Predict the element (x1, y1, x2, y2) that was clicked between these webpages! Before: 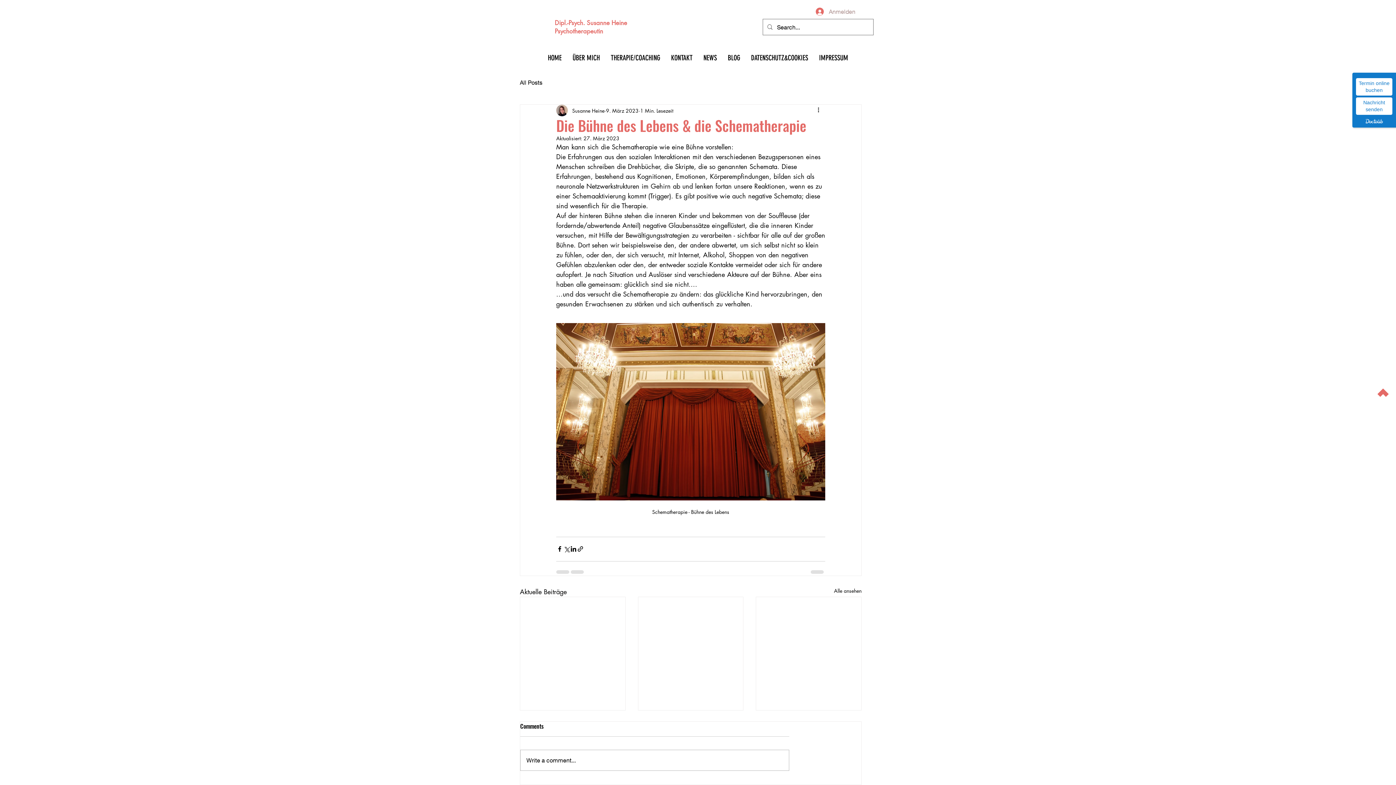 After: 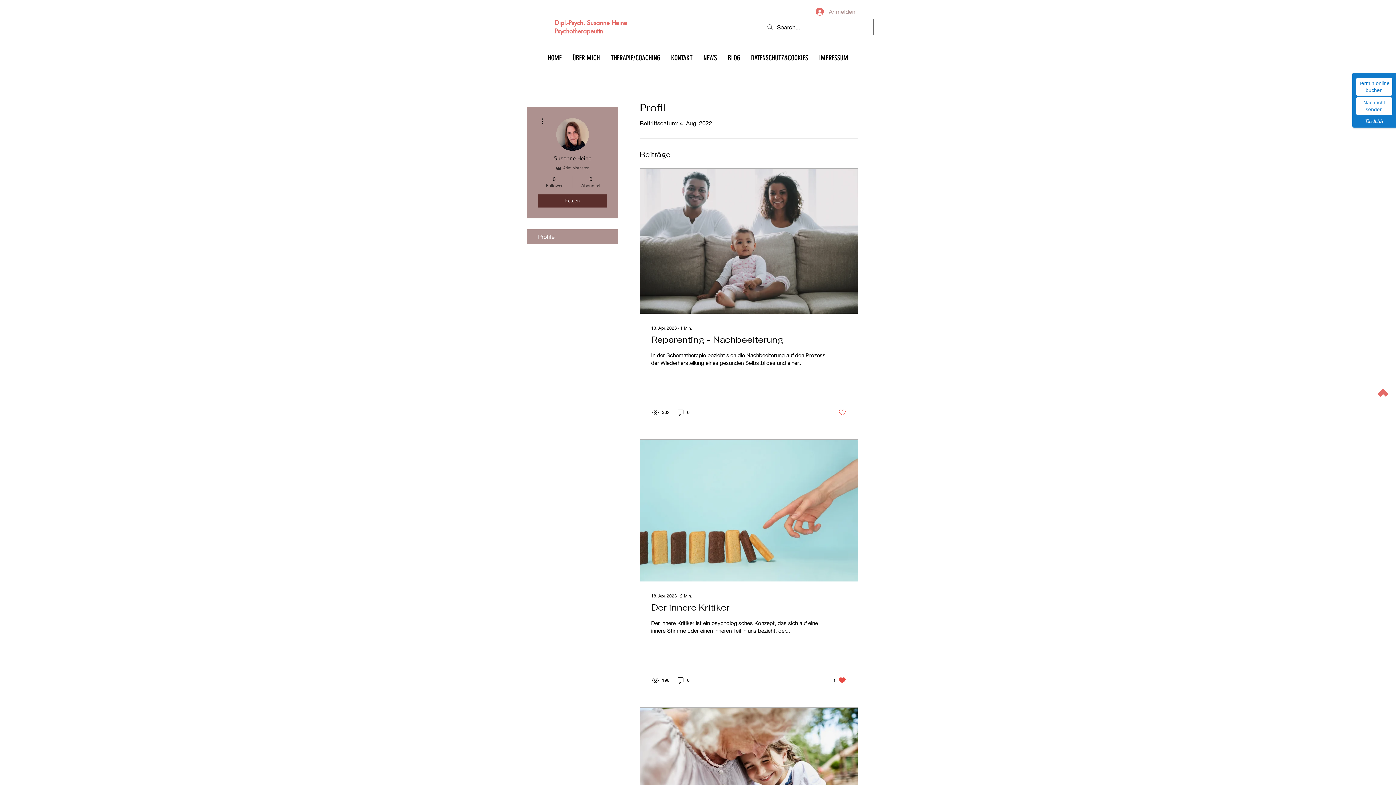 Action: bbox: (572, 106, 604, 114) label: Susanne Heine